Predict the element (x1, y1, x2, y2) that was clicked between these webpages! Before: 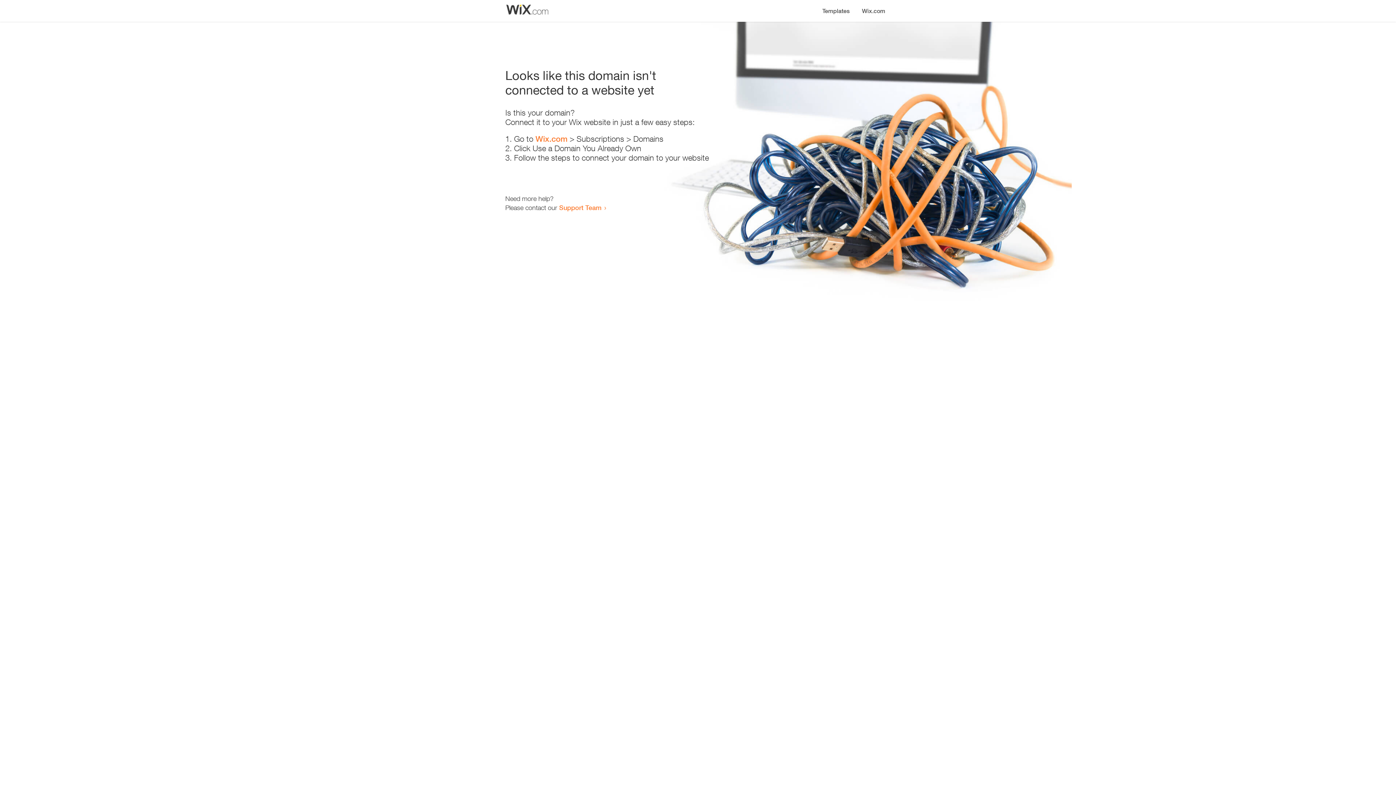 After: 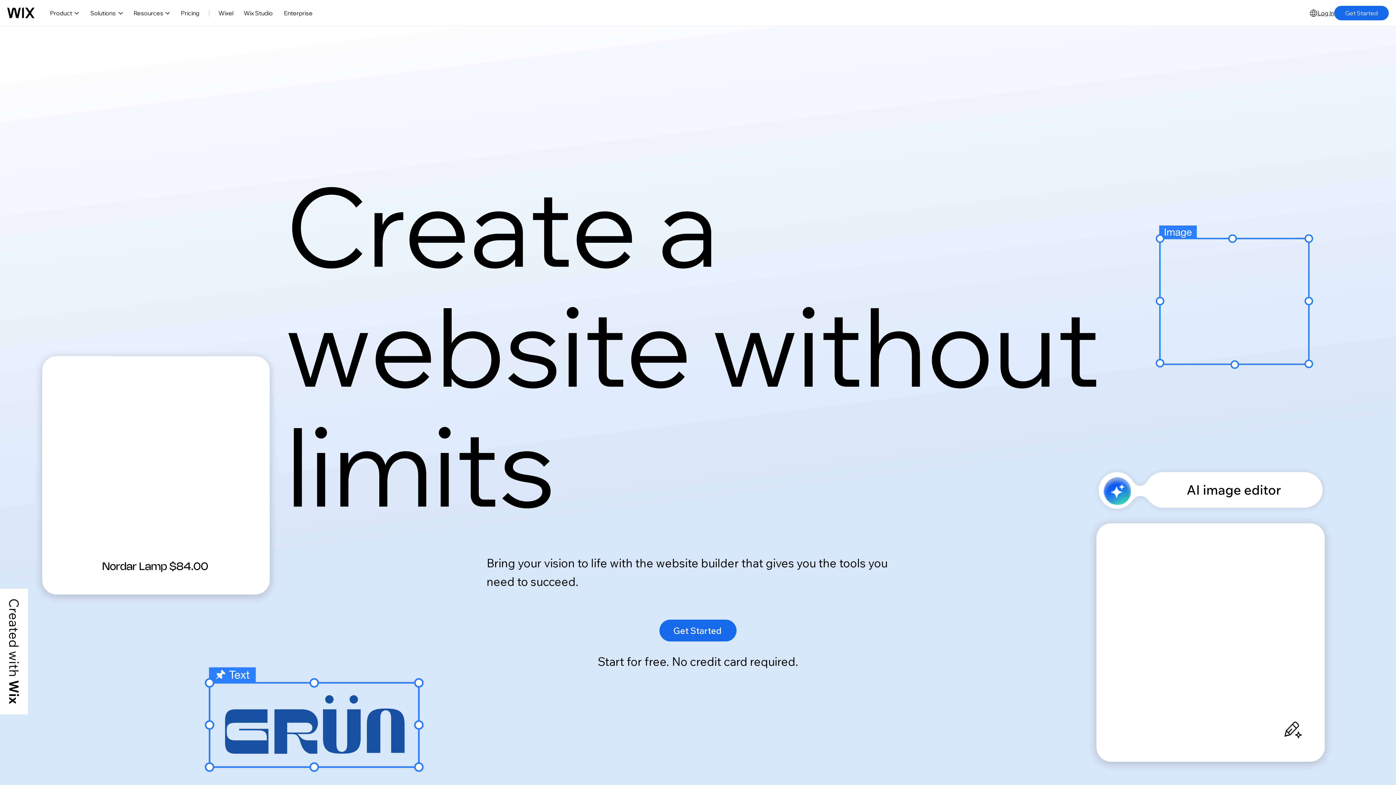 Action: bbox: (856, 0, 890, 14) label: Wix.com